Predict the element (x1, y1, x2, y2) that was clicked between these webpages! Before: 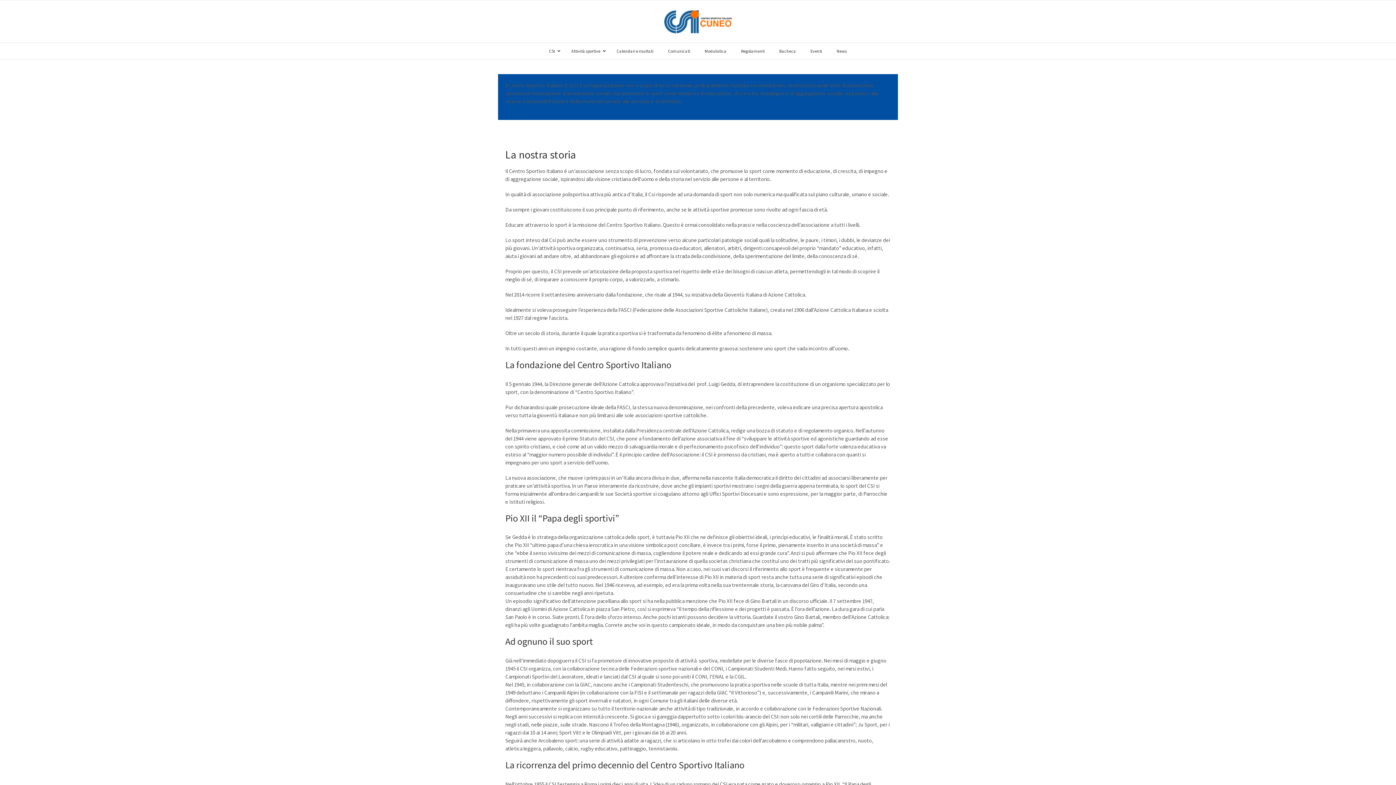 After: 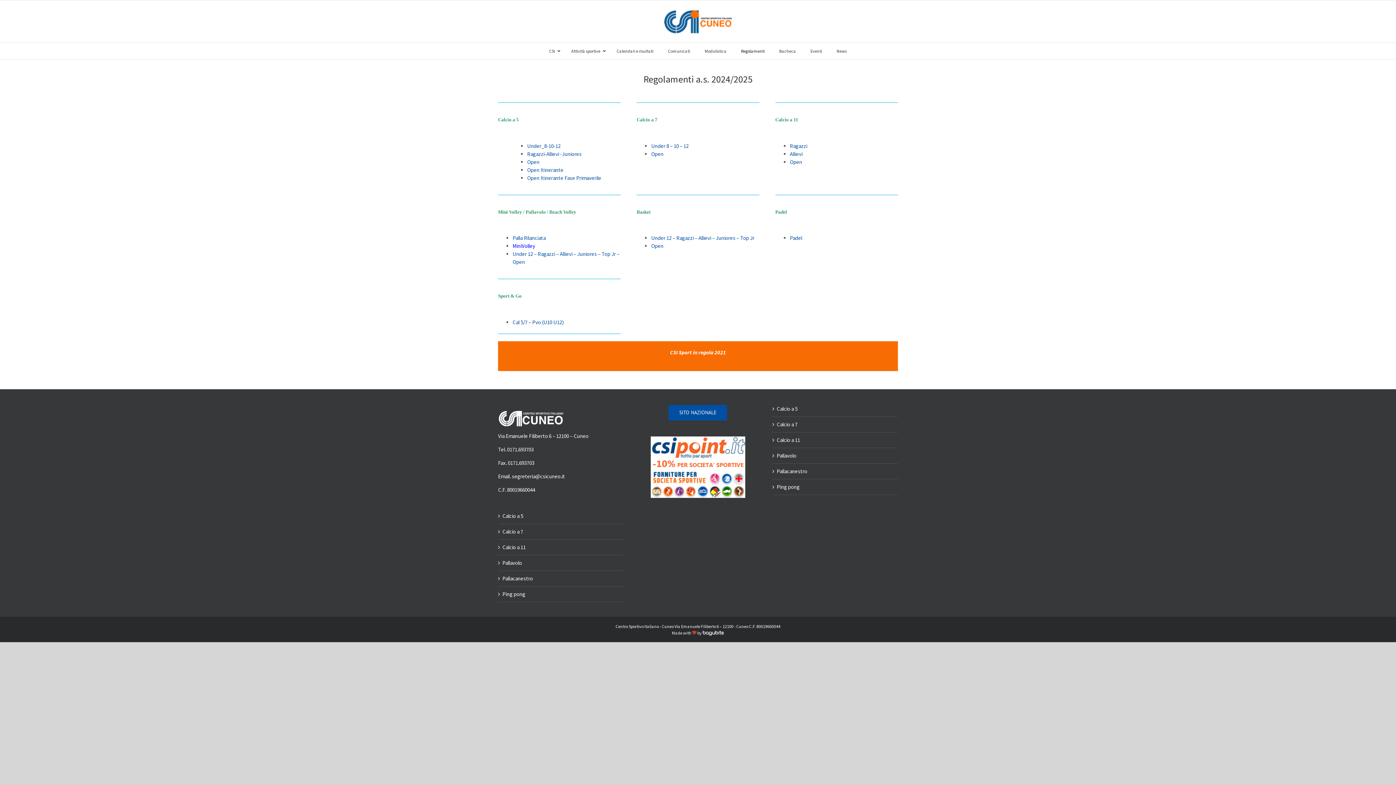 Action: label: Regolamenti bbox: (734, 42, 772, 59)